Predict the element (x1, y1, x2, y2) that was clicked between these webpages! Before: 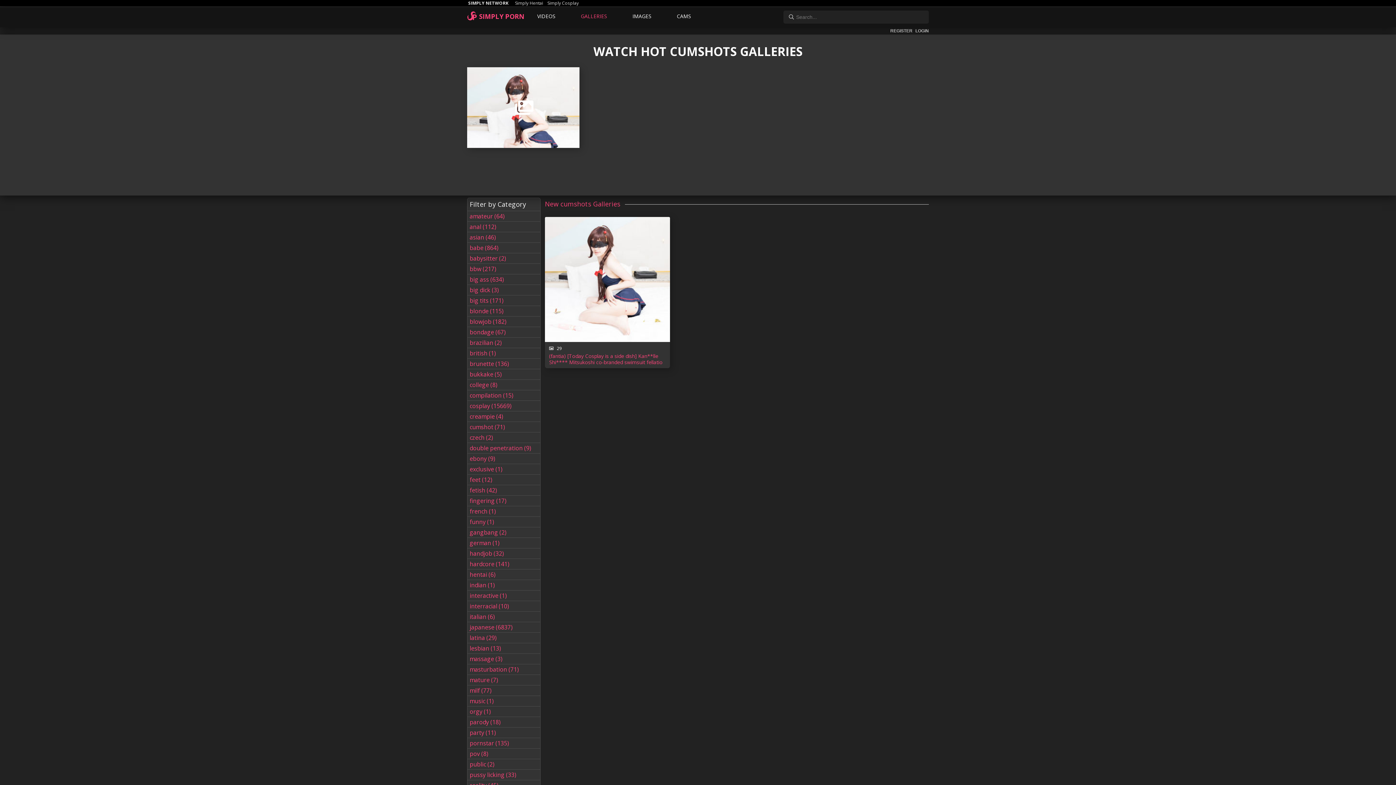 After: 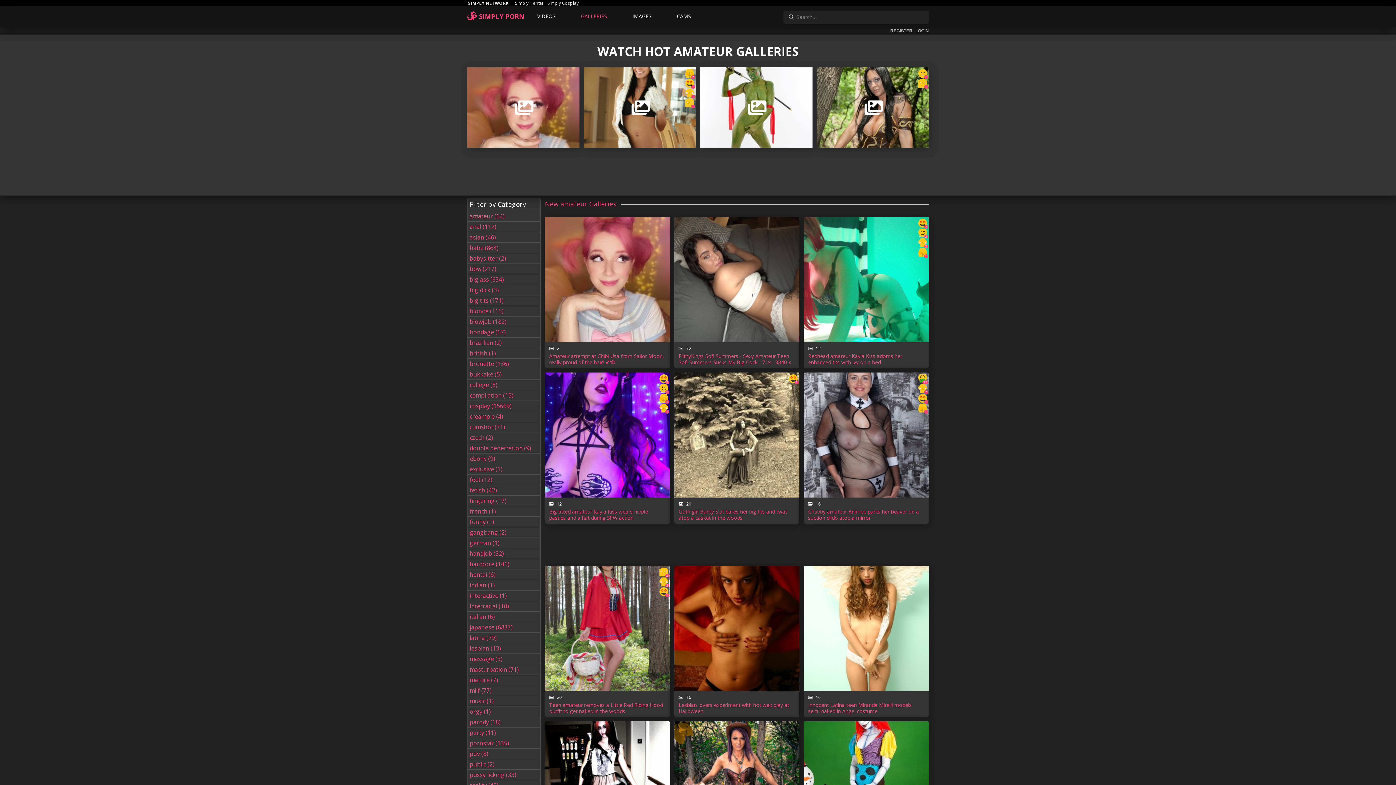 Action: label: amateur (64) bbox: (467, 211, 540, 221)